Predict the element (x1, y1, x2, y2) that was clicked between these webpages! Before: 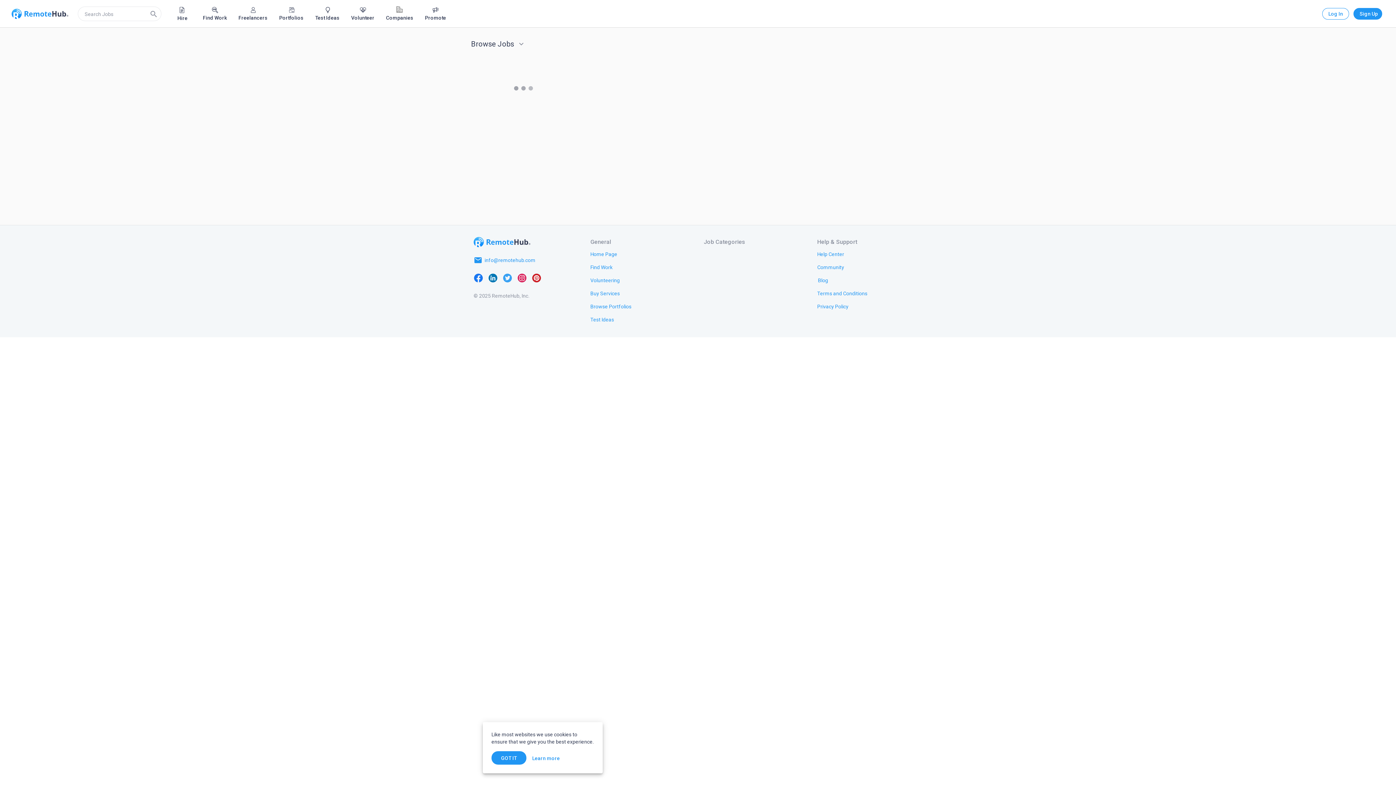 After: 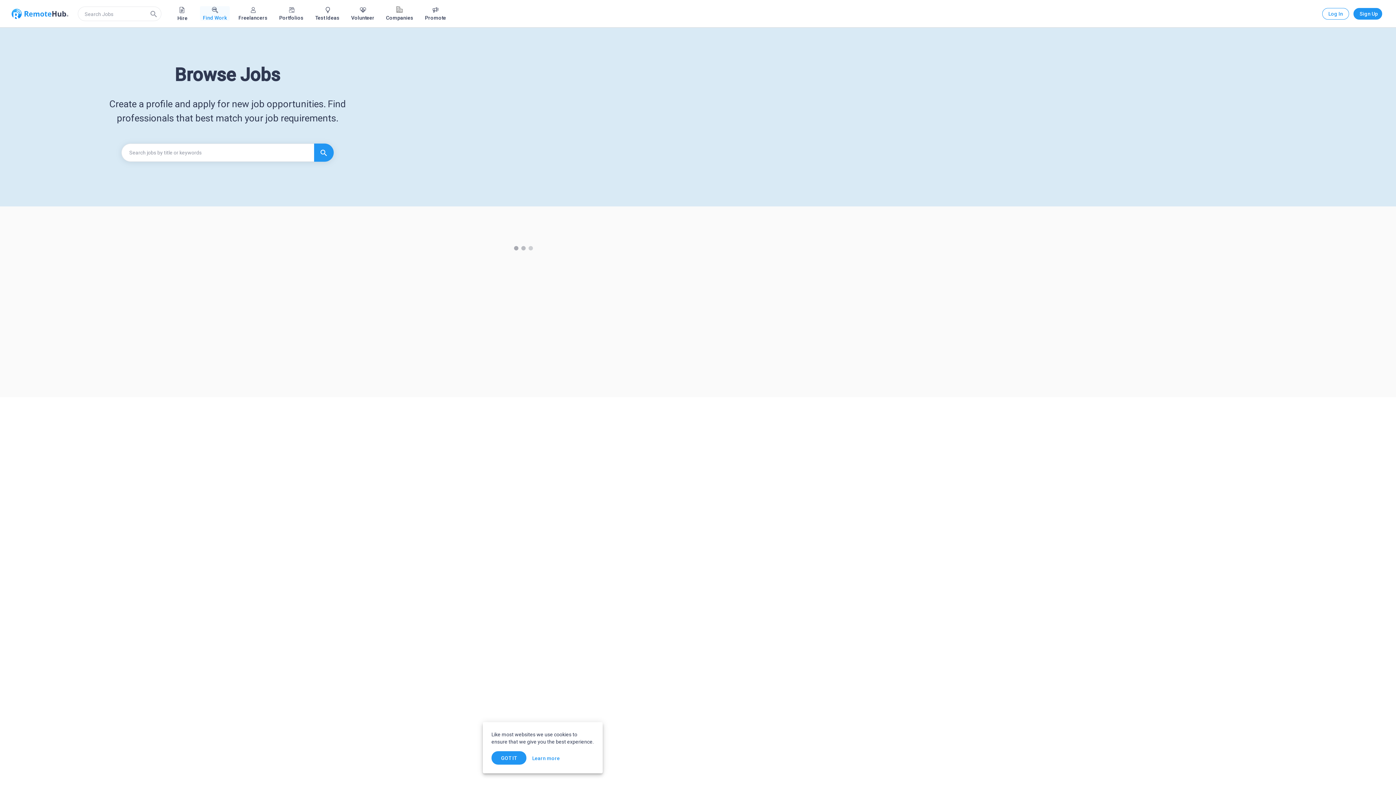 Action: label: Find Work bbox: (200, 6, 229, 20)